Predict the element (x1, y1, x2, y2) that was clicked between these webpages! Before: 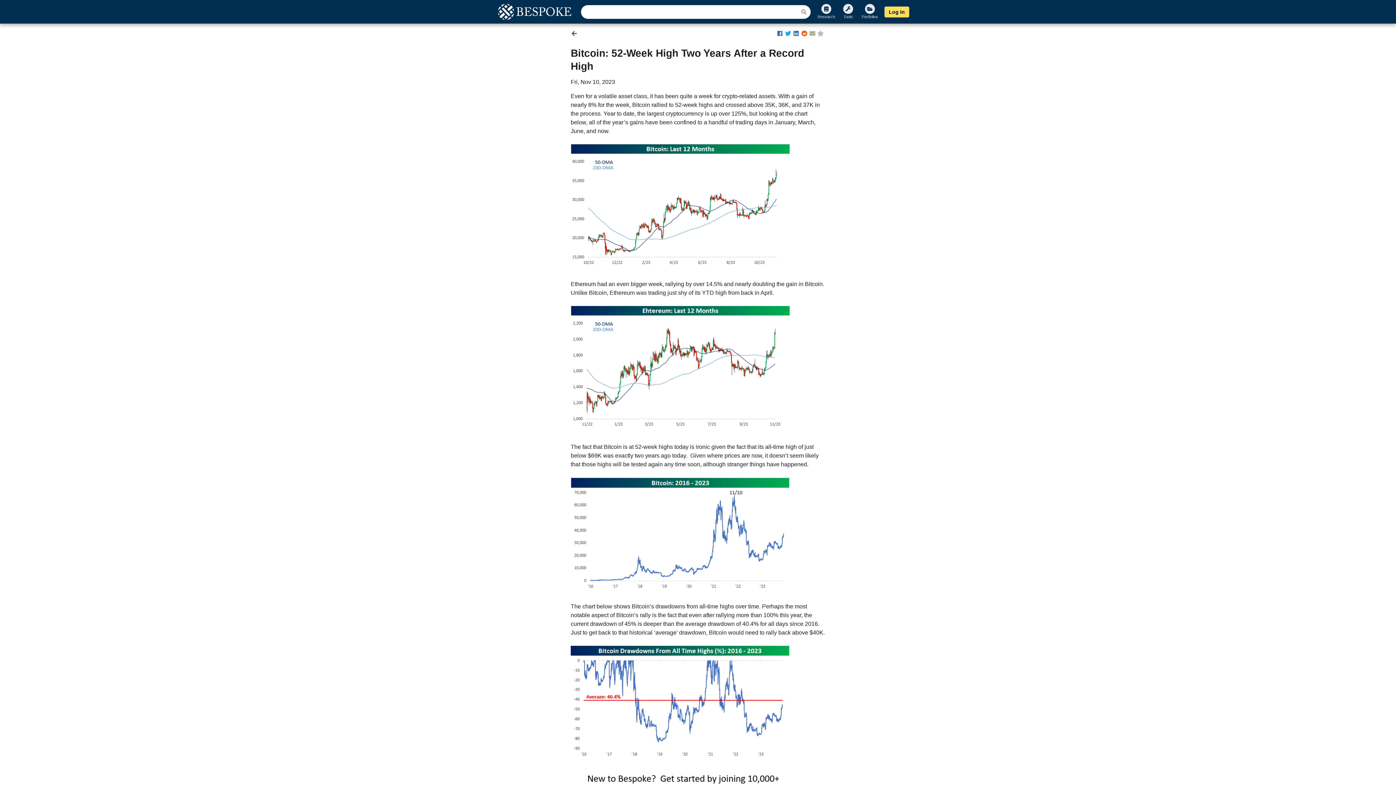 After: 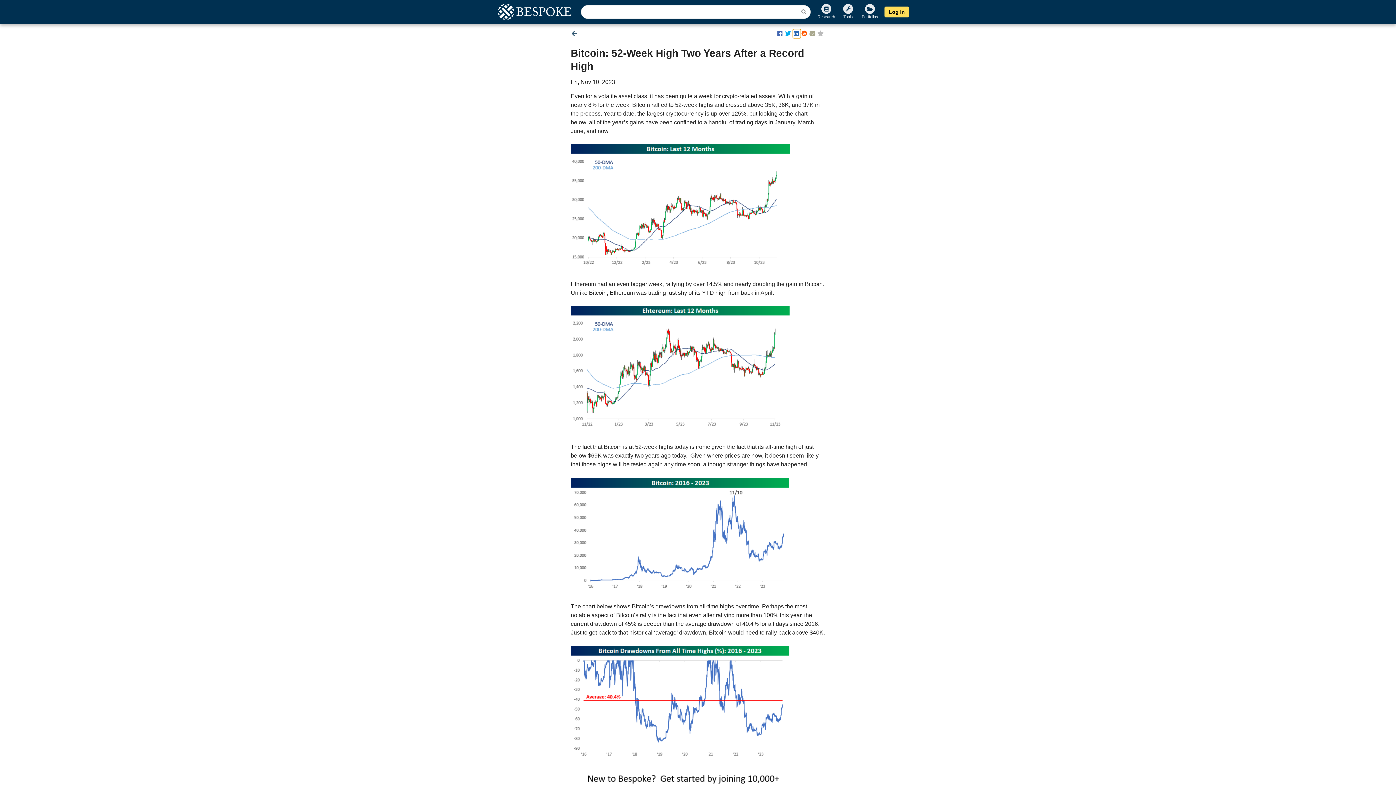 Action: bbox: (792, 29, 801, 38) label: linkedin